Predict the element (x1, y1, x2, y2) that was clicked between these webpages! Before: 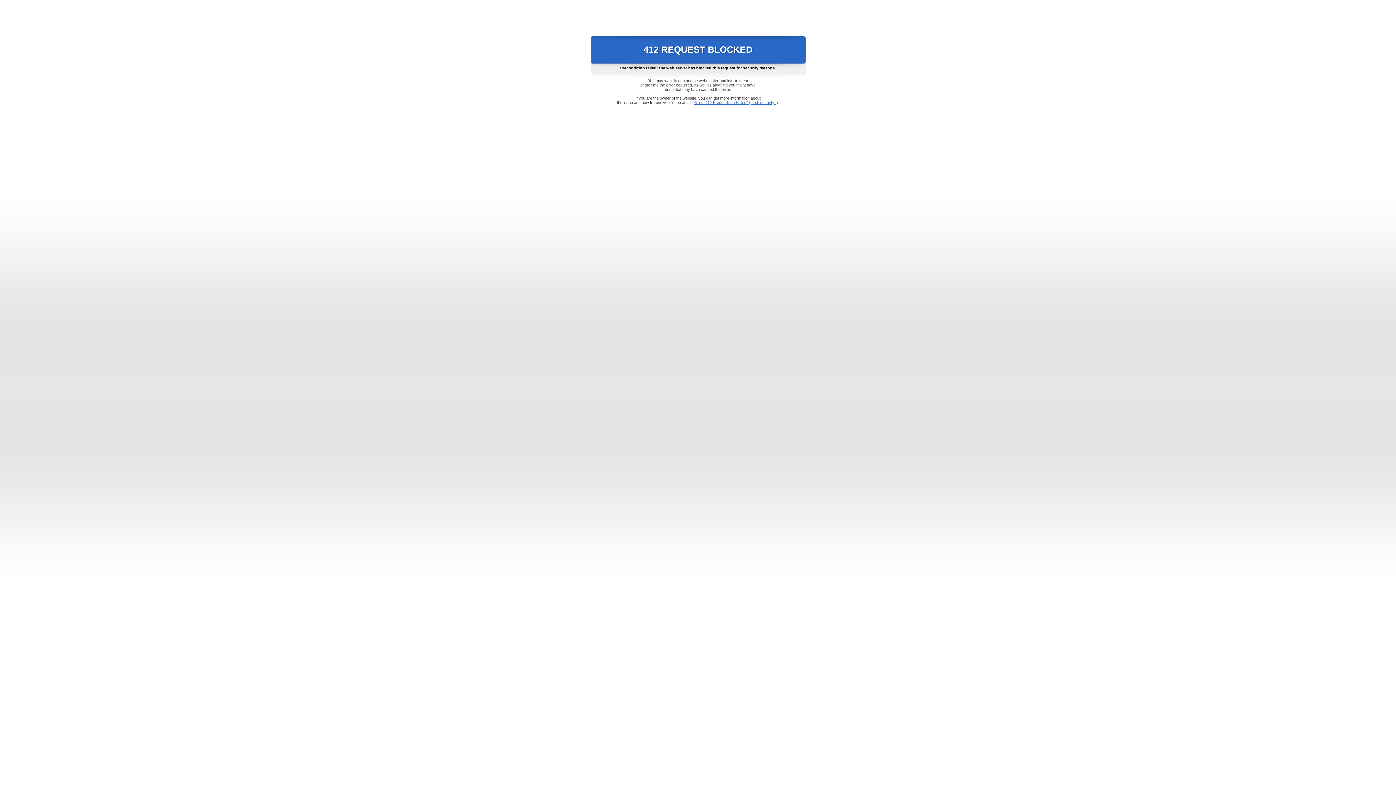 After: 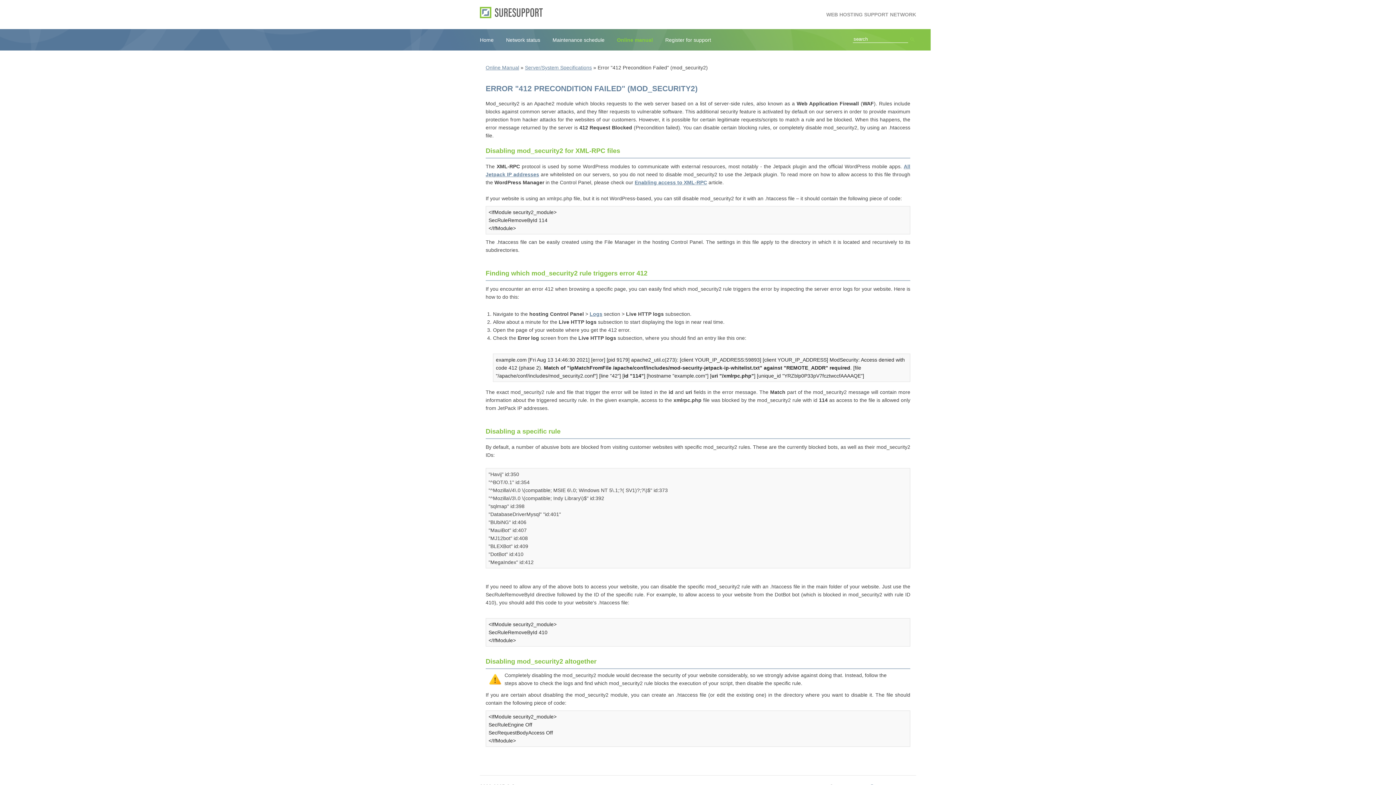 Action: label: Error "412 Precondition Failed" (mod_security2) bbox: (693, 100, 778, 104)